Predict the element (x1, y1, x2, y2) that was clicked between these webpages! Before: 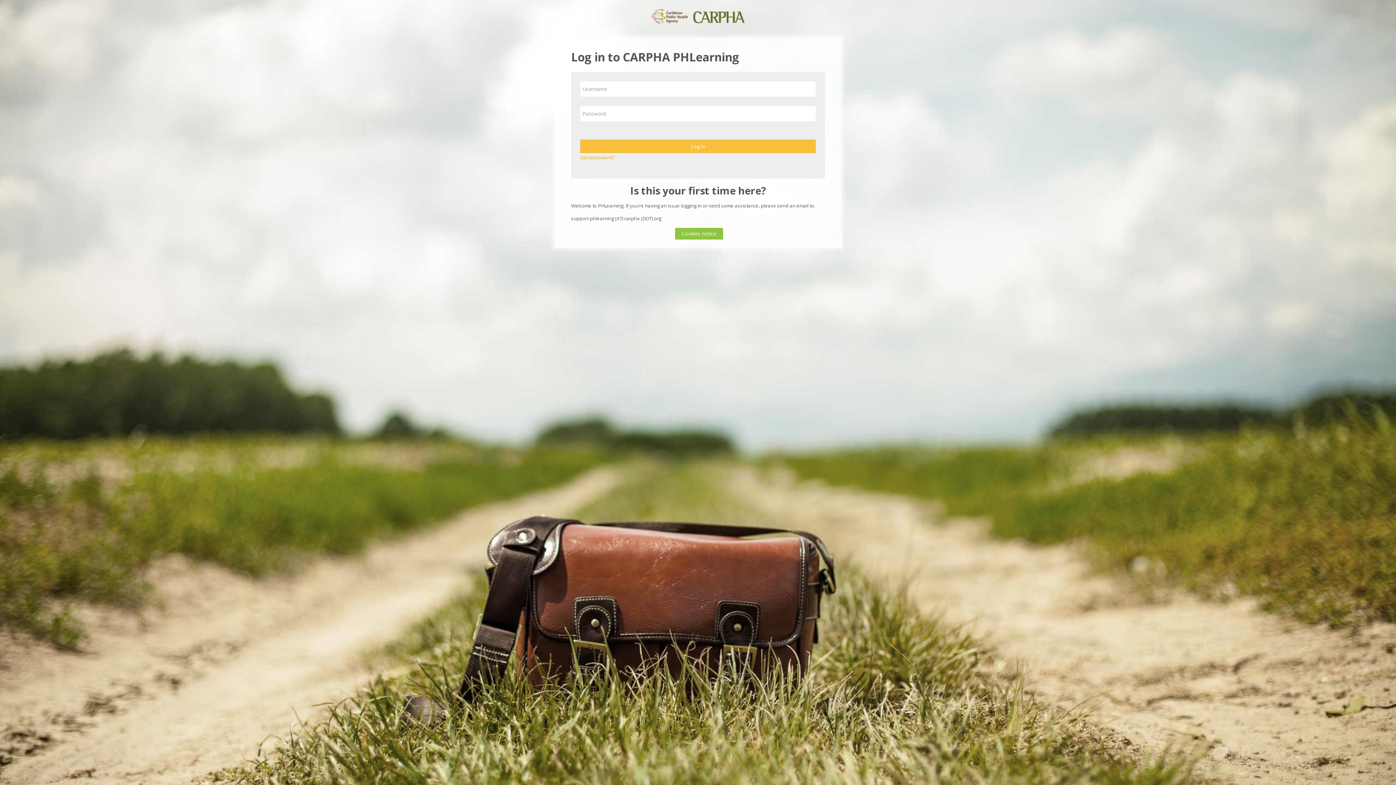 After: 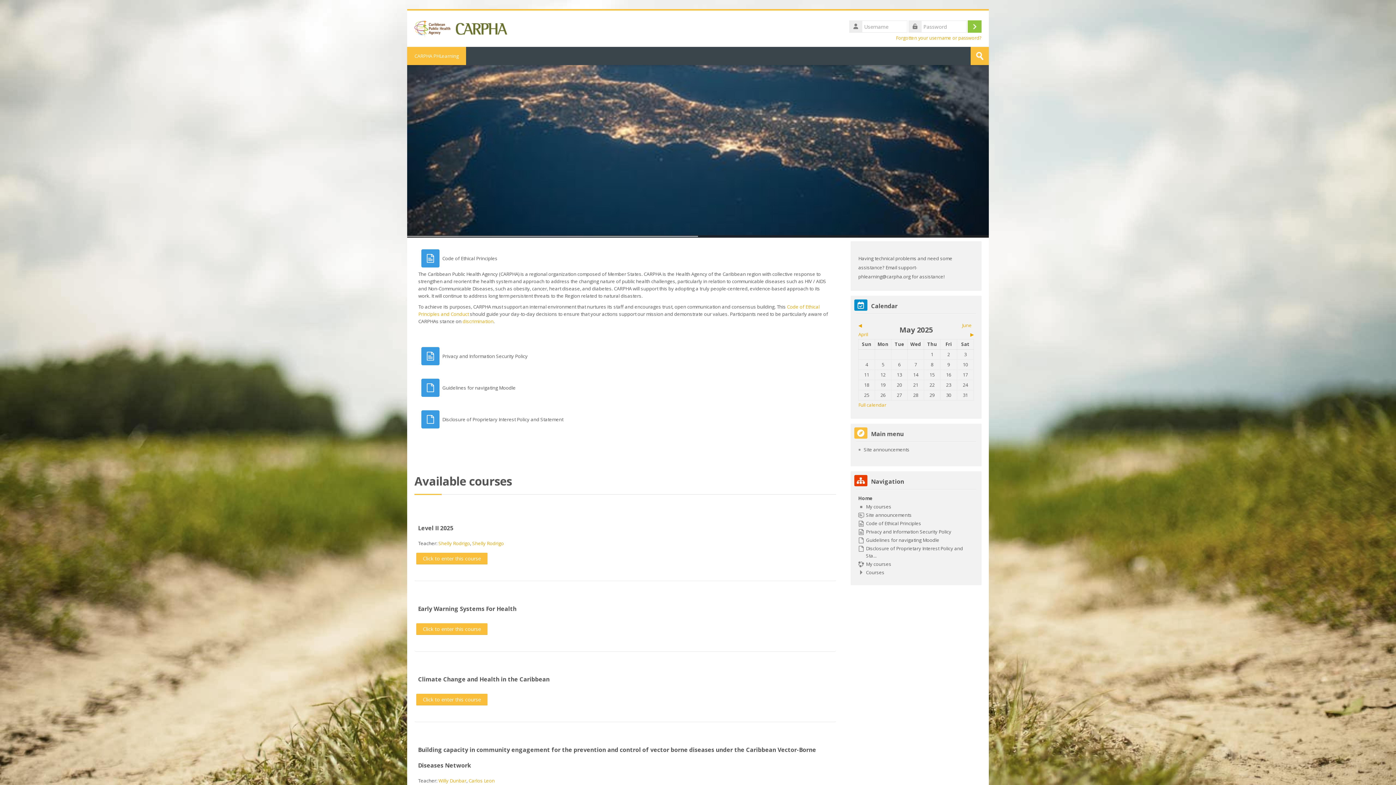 Action: bbox: (651, 13, 744, 19)